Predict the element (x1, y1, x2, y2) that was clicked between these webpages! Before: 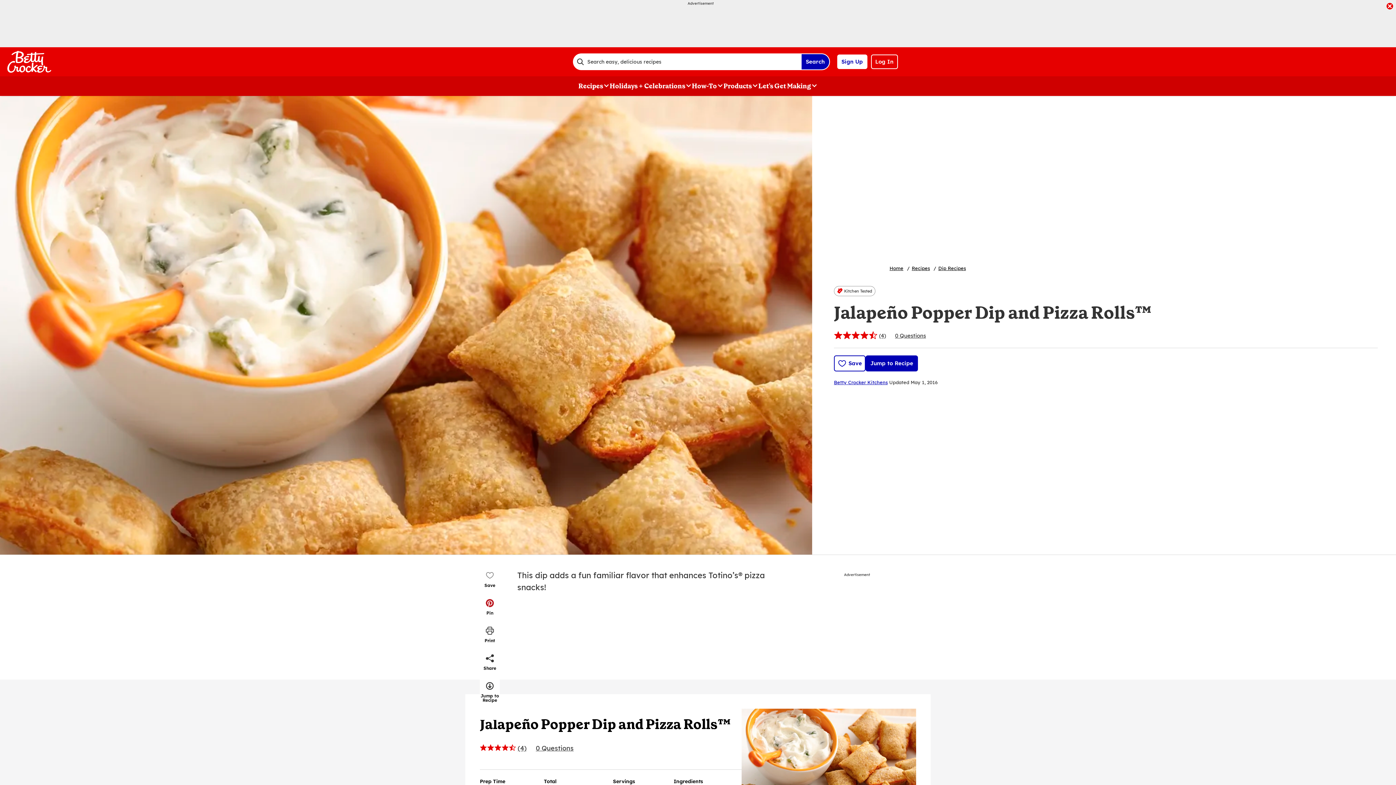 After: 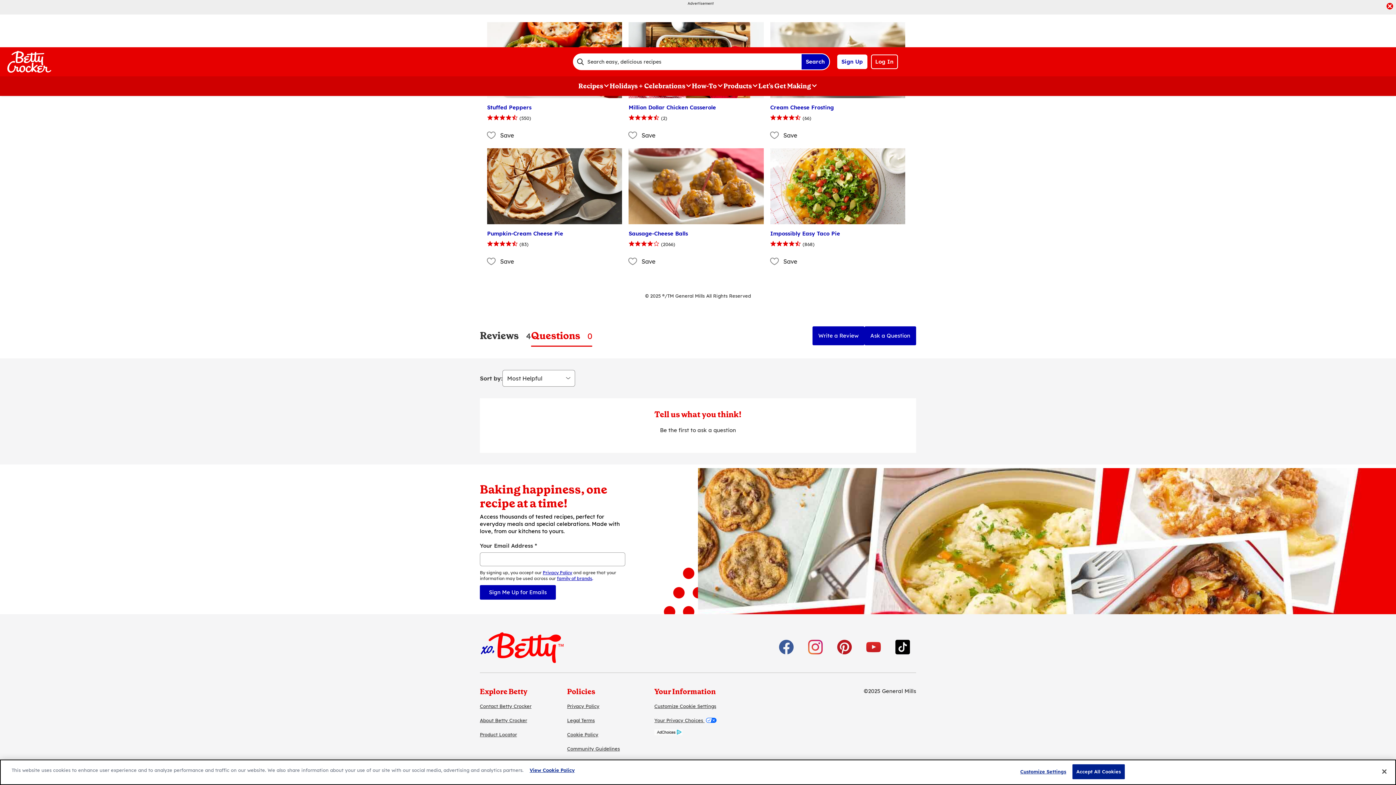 Action: label: 0 Questions bbox: (535, 745, 574, 752)